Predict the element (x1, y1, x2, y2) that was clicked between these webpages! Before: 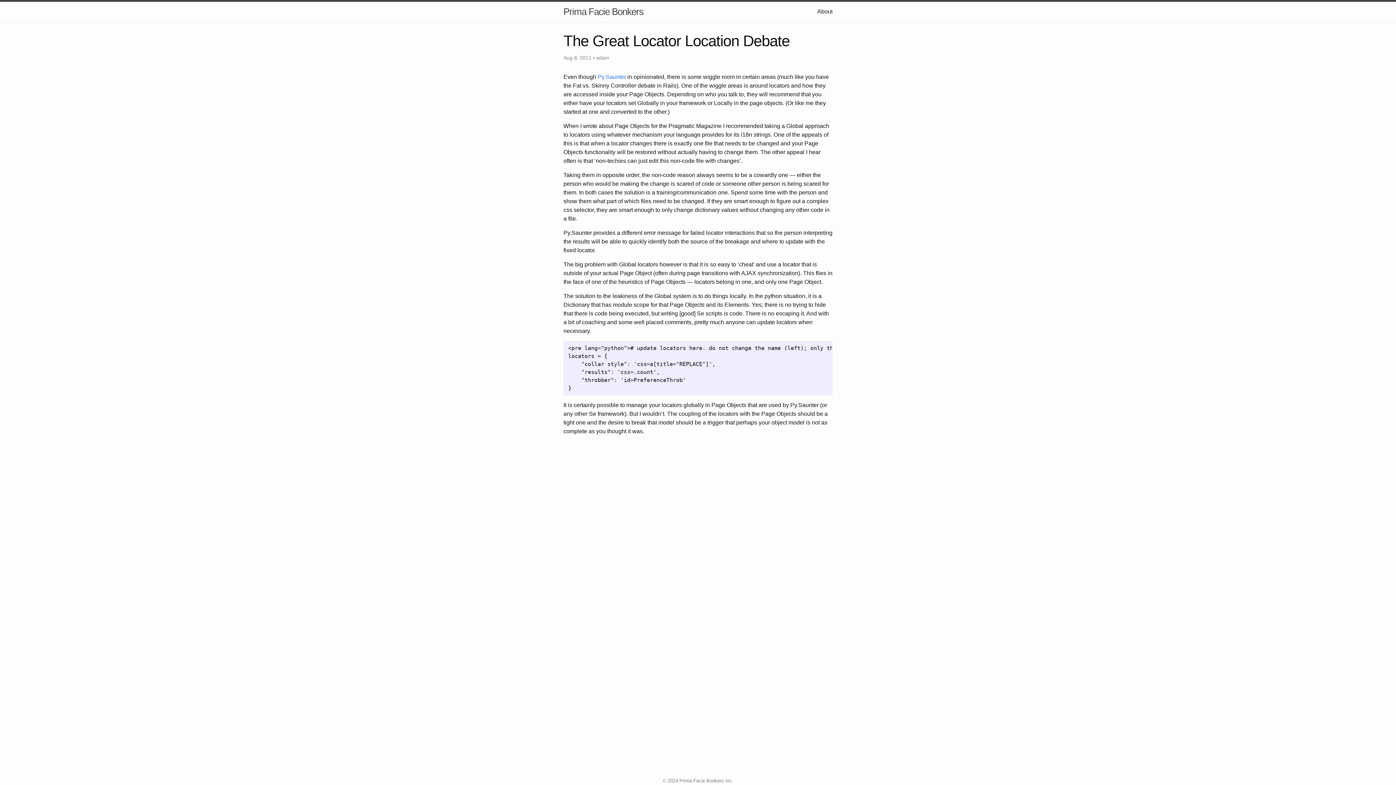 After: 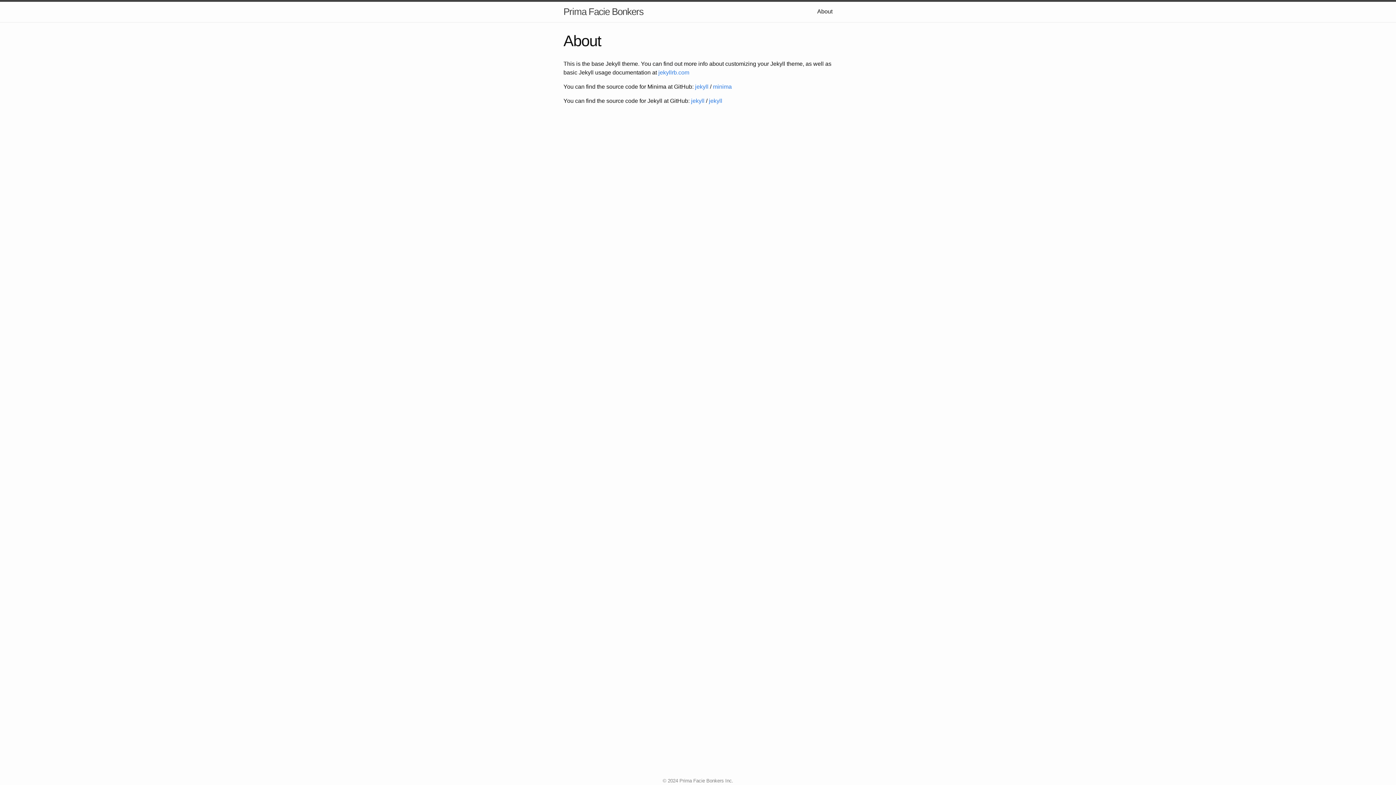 Action: label: About bbox: (817, 8, 832, 14)